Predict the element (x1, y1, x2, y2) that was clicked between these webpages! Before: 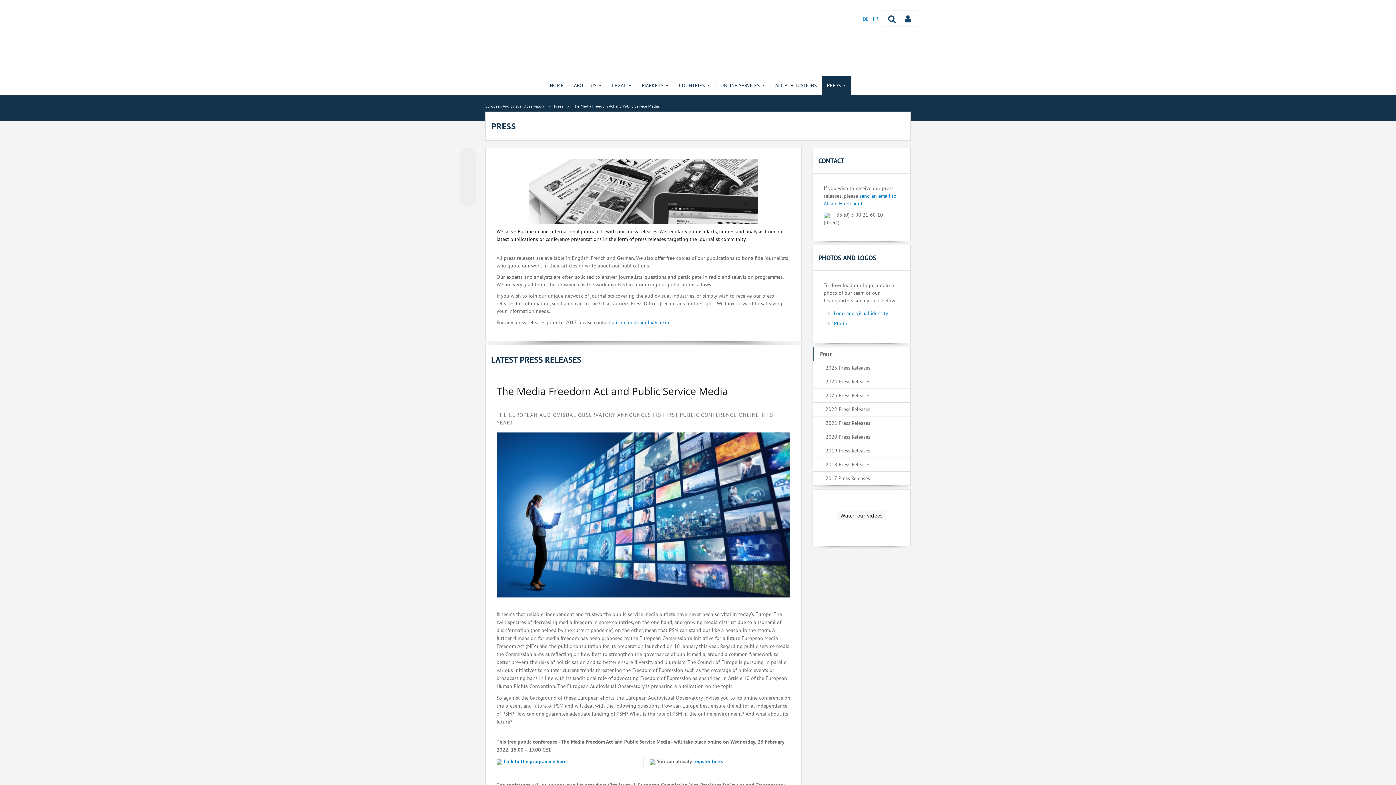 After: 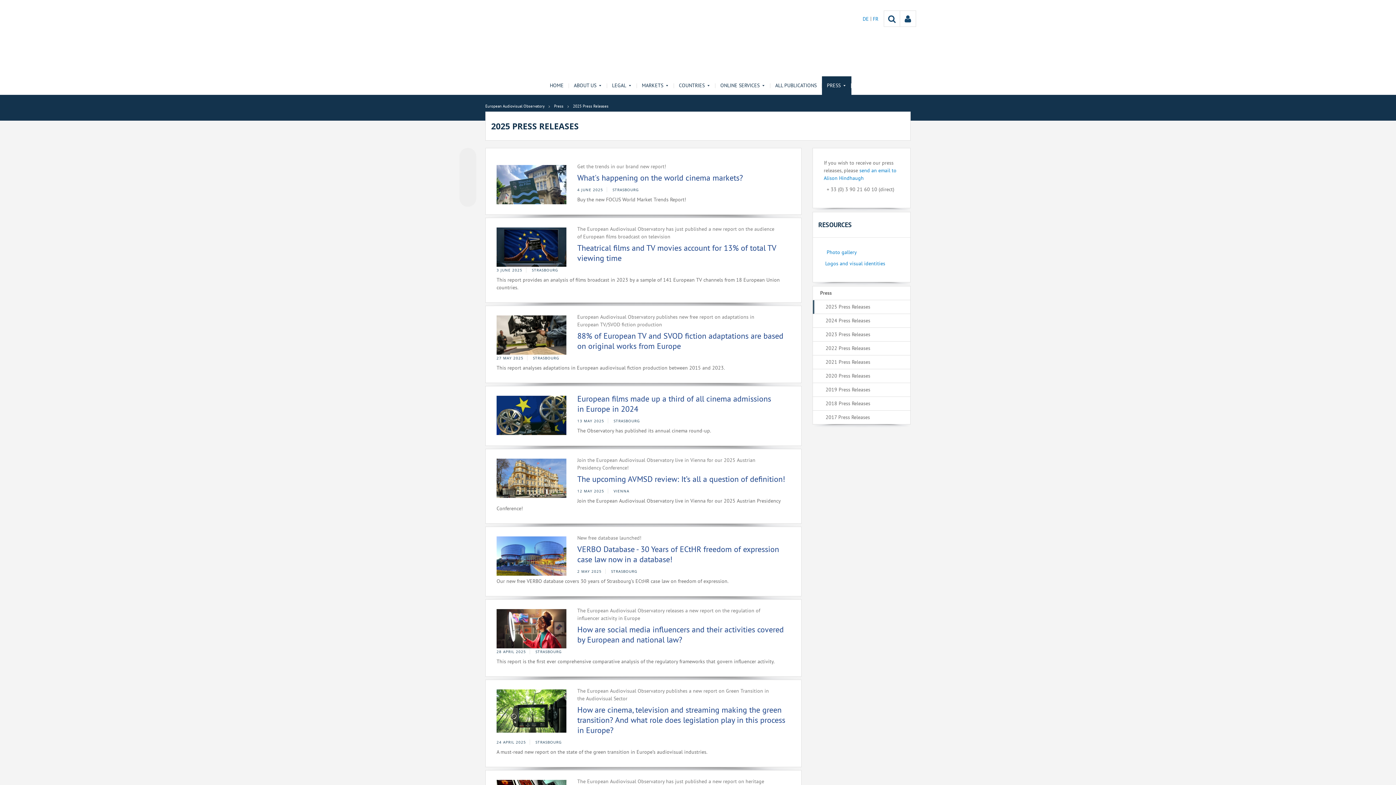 Action: label: 2025 Press Releases bbox: (813, 361, 910, 375)